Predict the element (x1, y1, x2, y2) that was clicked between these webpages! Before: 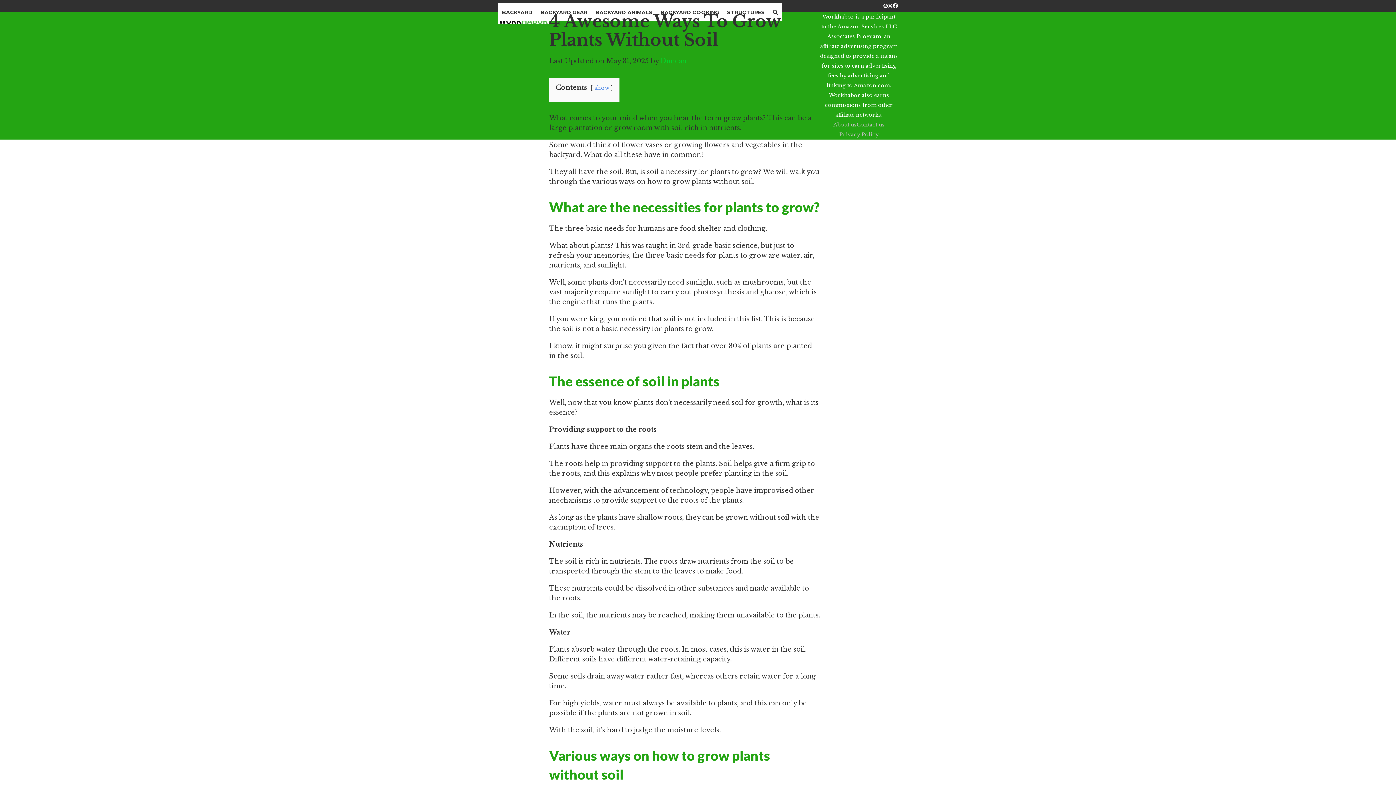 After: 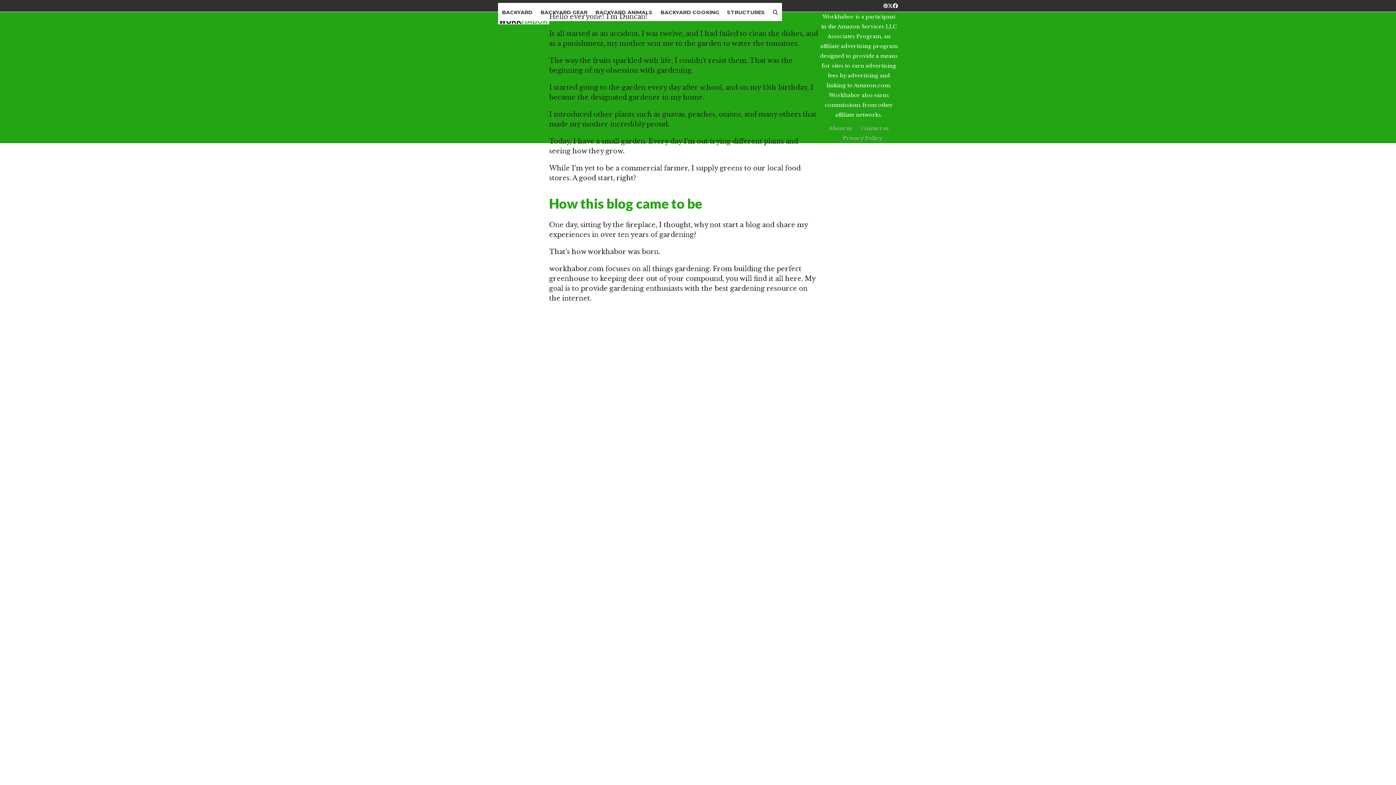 Action: label: About us bbox: (833, 121, 856, 128)